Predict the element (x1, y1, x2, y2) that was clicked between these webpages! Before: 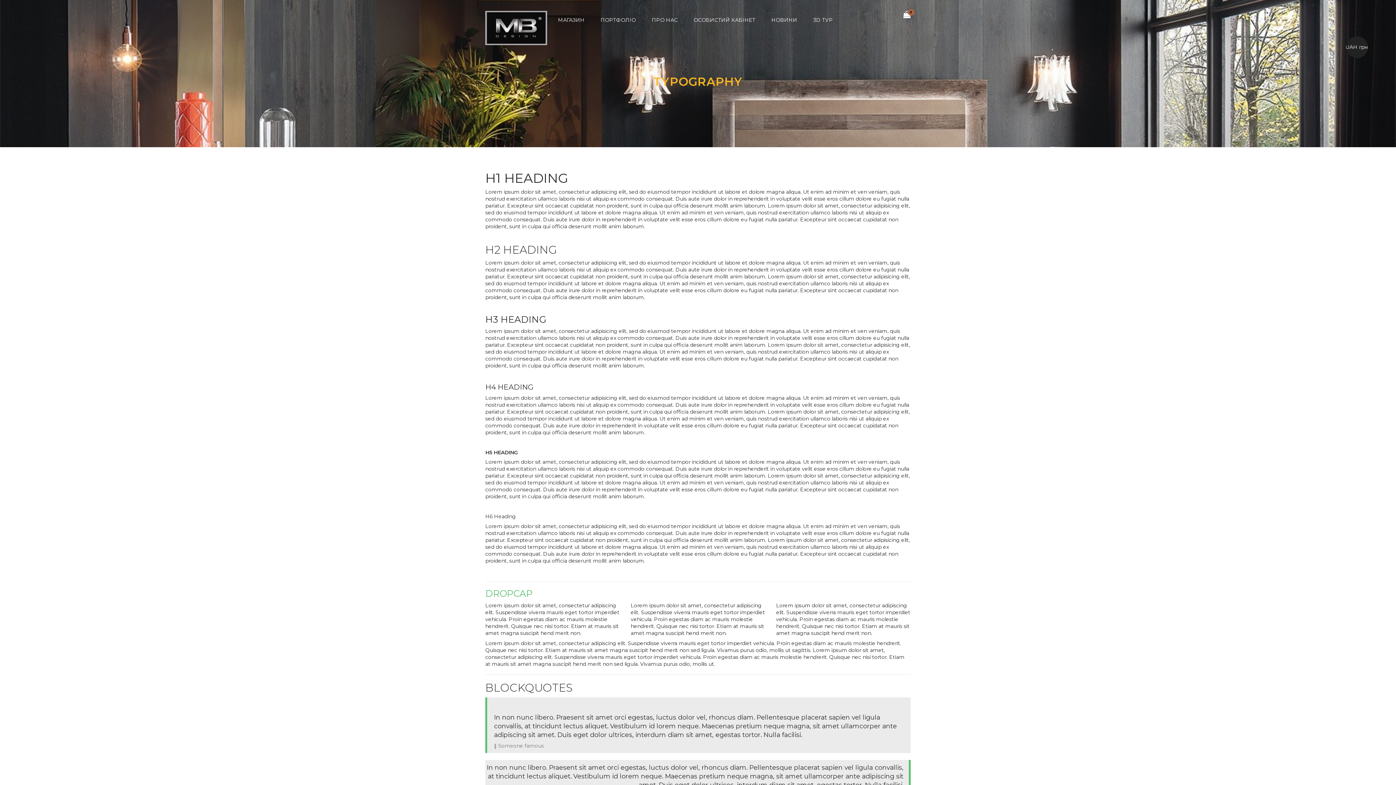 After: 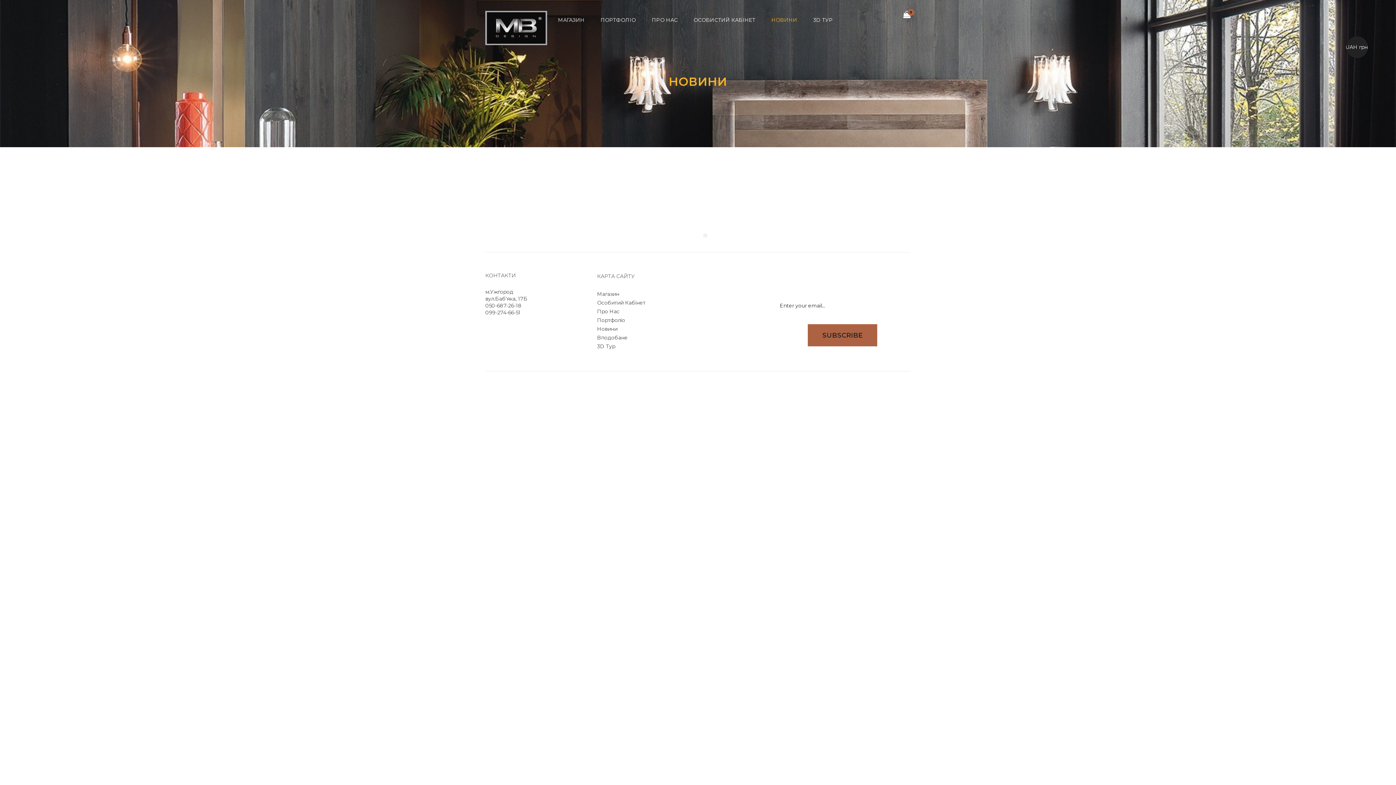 Action: bbox: (763, 10, 805, 29) label: НОВИНИ